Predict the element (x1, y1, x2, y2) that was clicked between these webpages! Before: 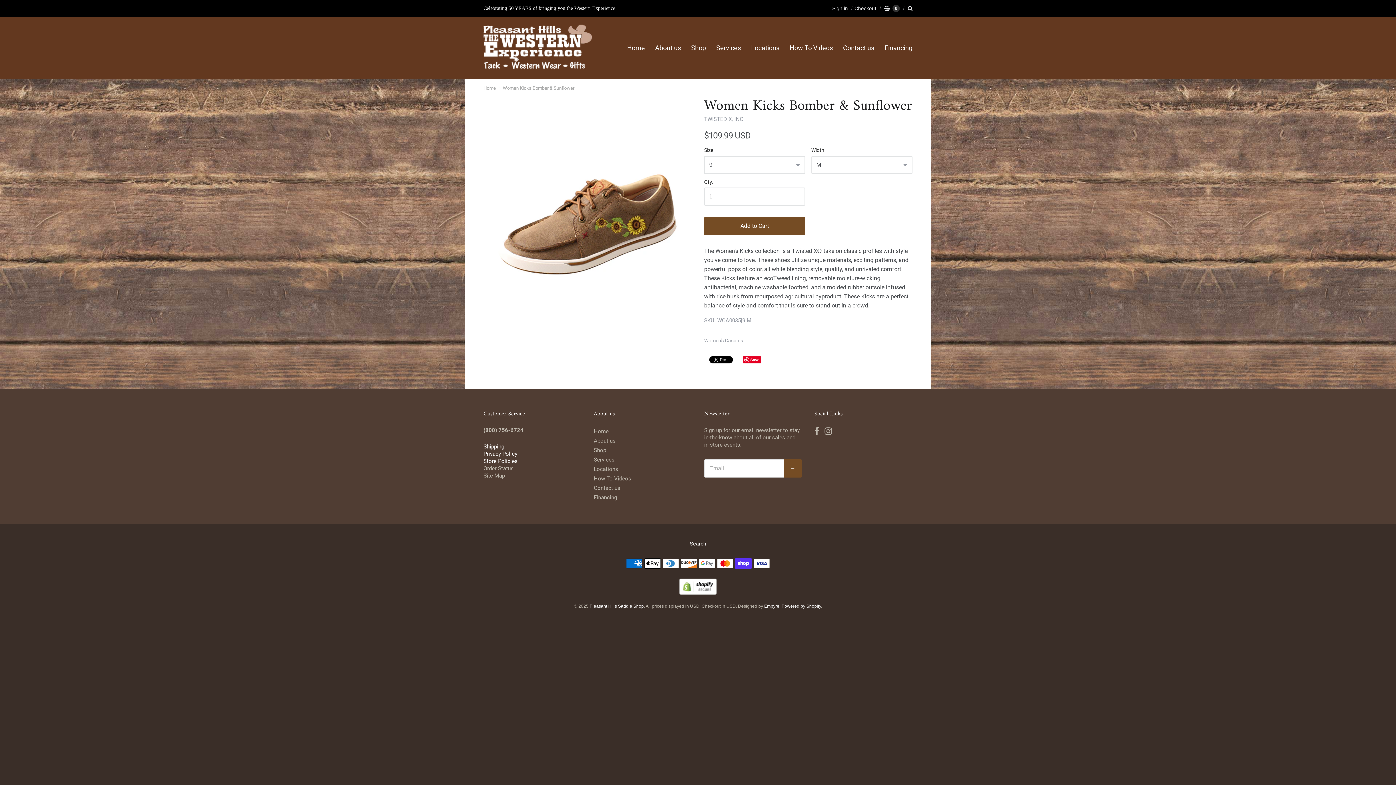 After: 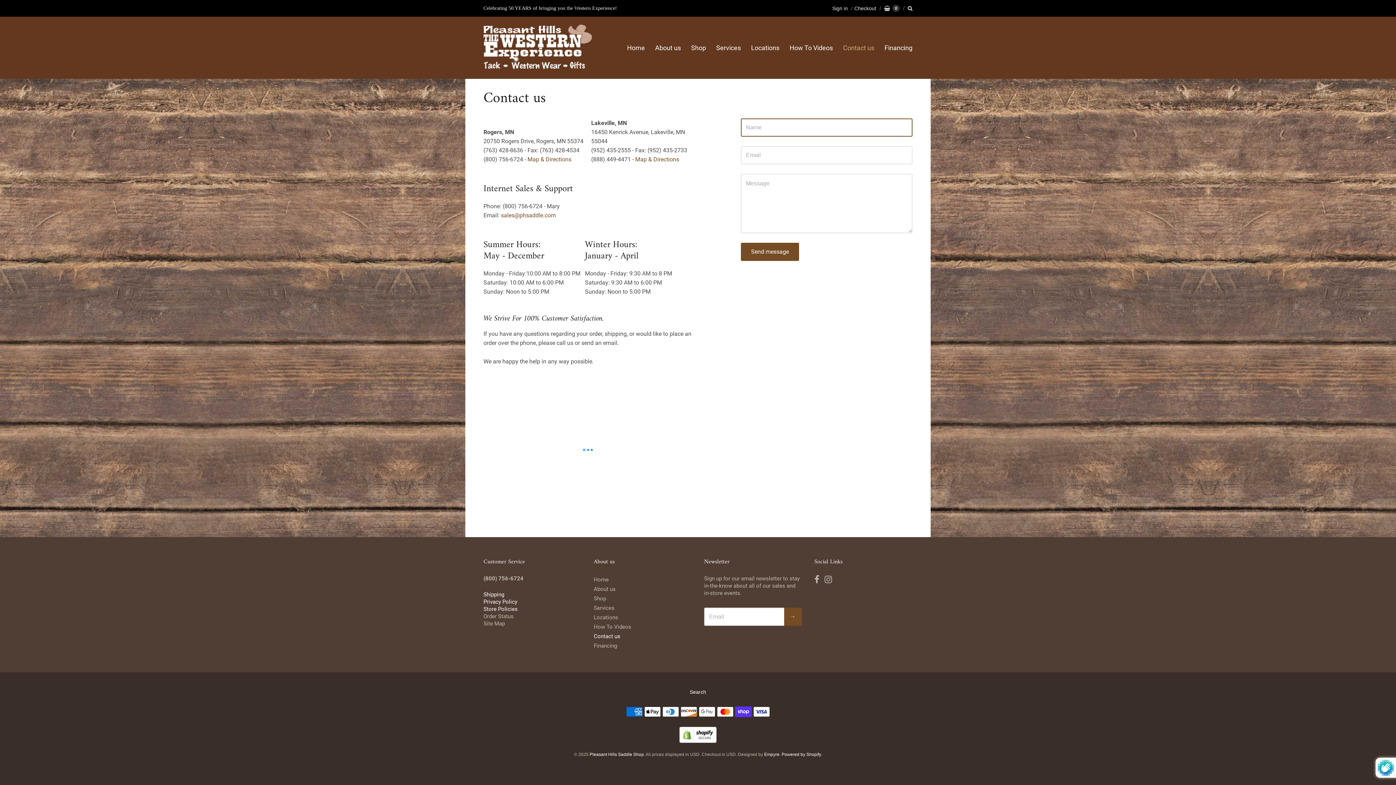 Action: bbox: (838, 42, 878, 53) label: Contact us